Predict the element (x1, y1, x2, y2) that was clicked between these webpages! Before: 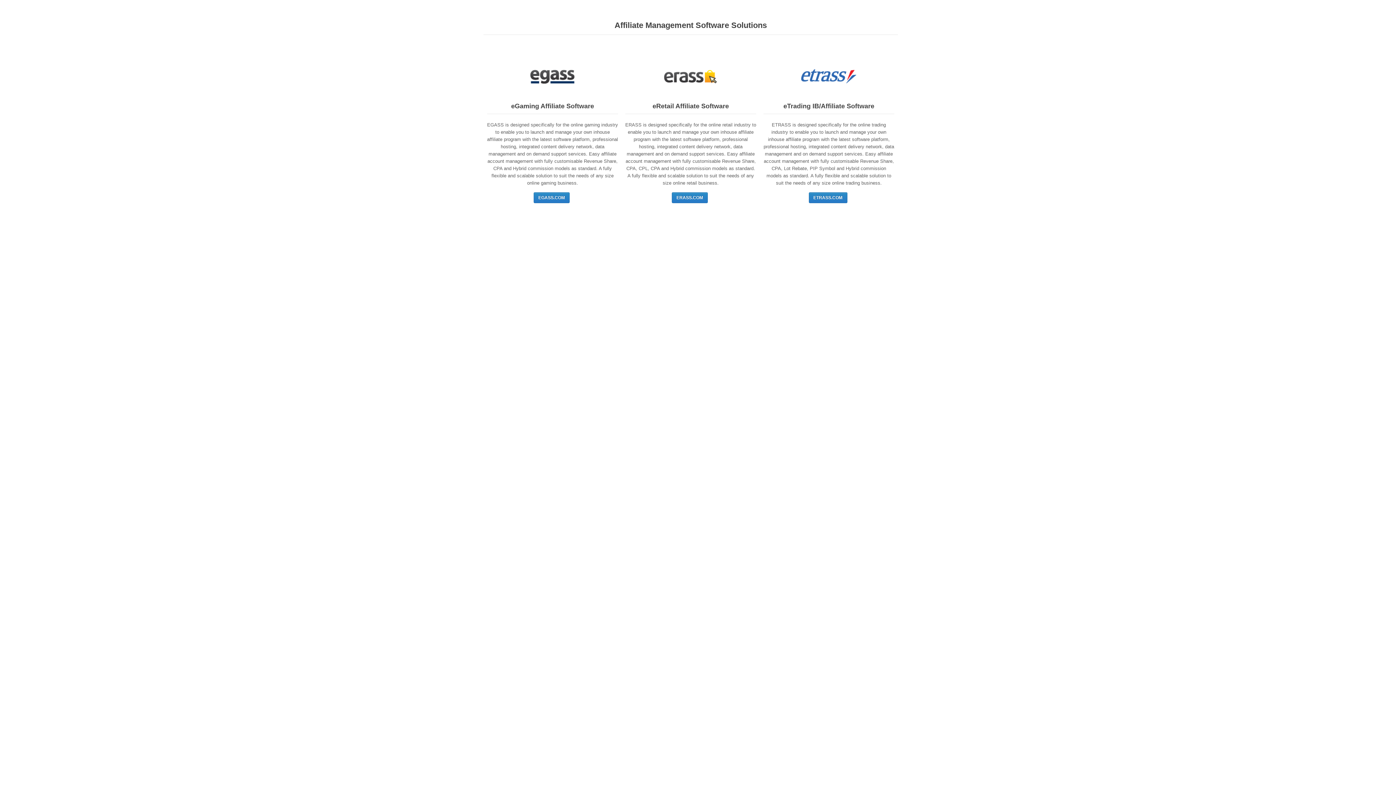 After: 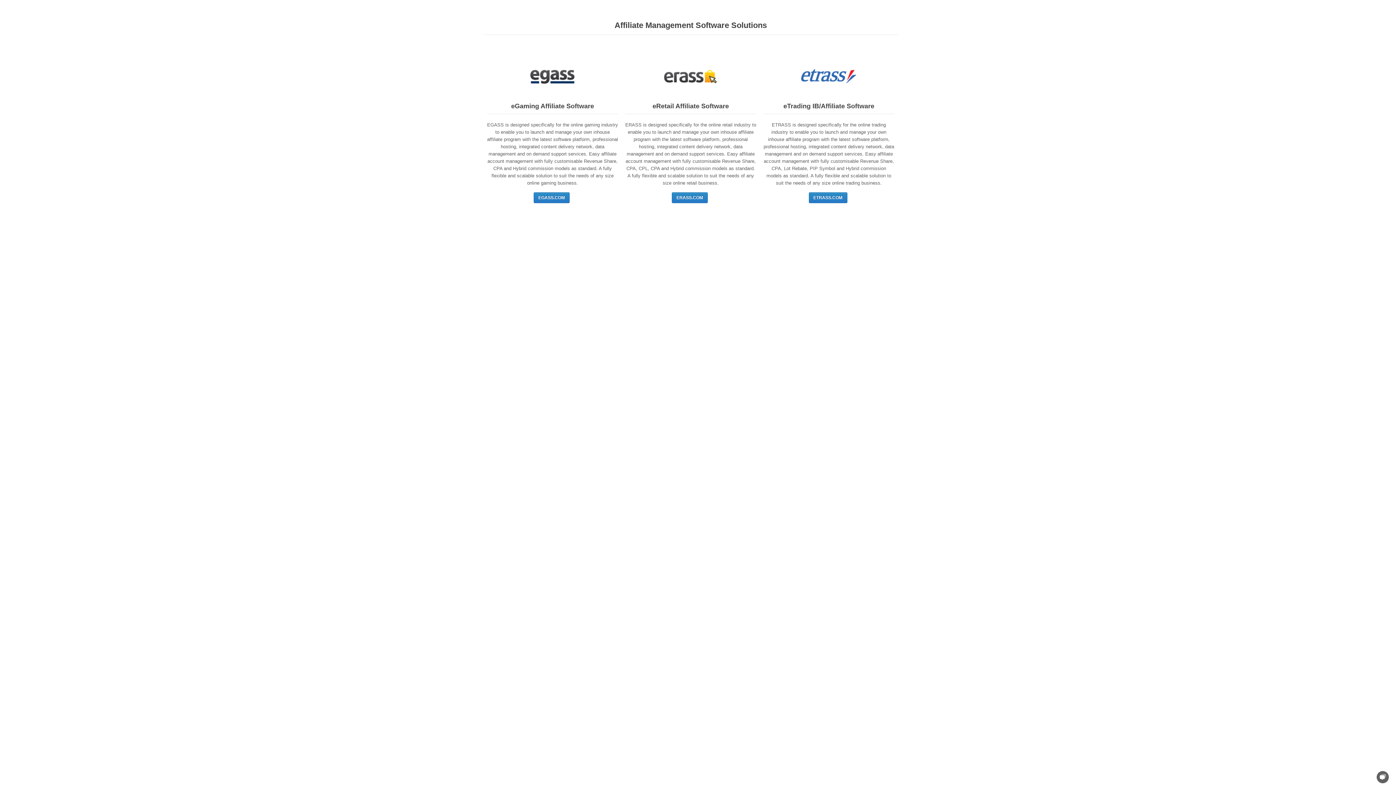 Action: bbox: (763, 58, 894, 94)